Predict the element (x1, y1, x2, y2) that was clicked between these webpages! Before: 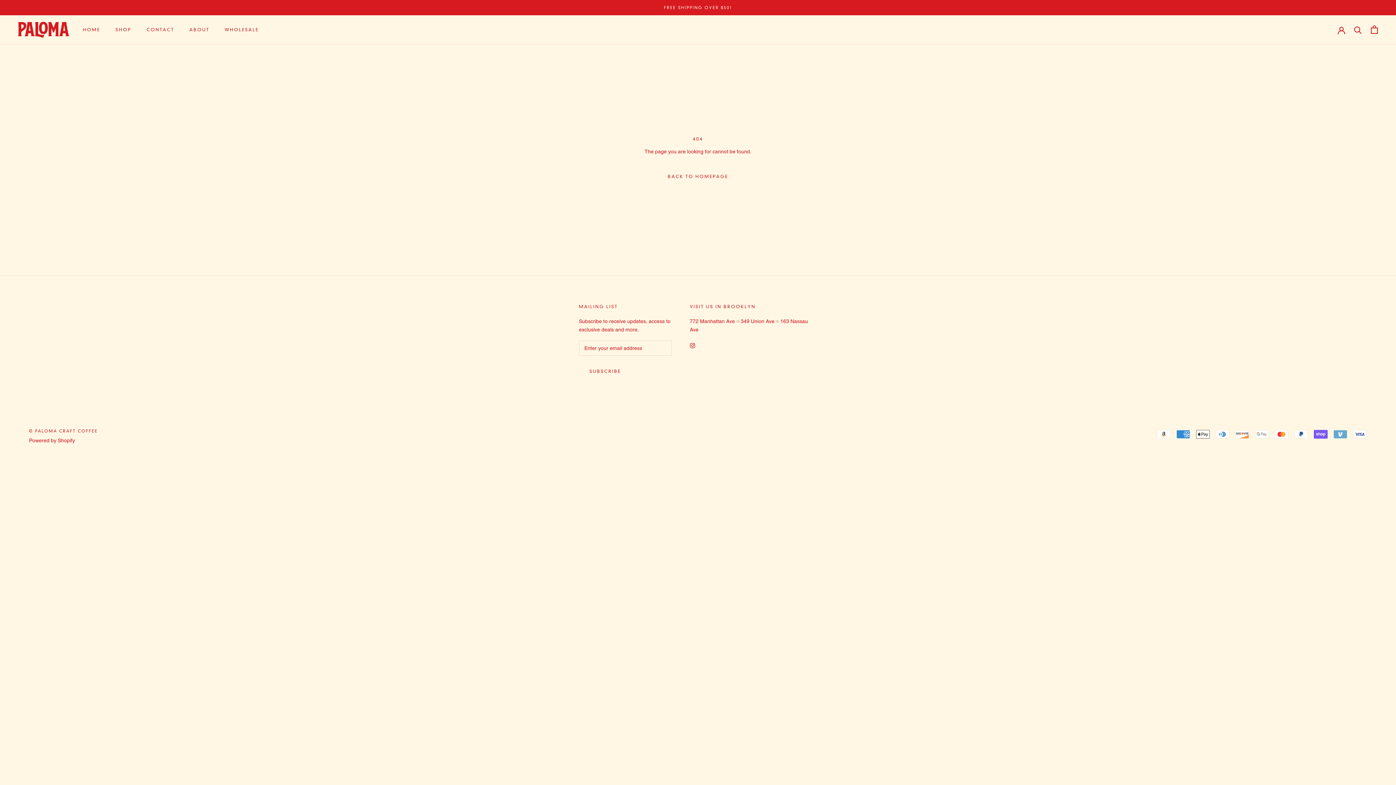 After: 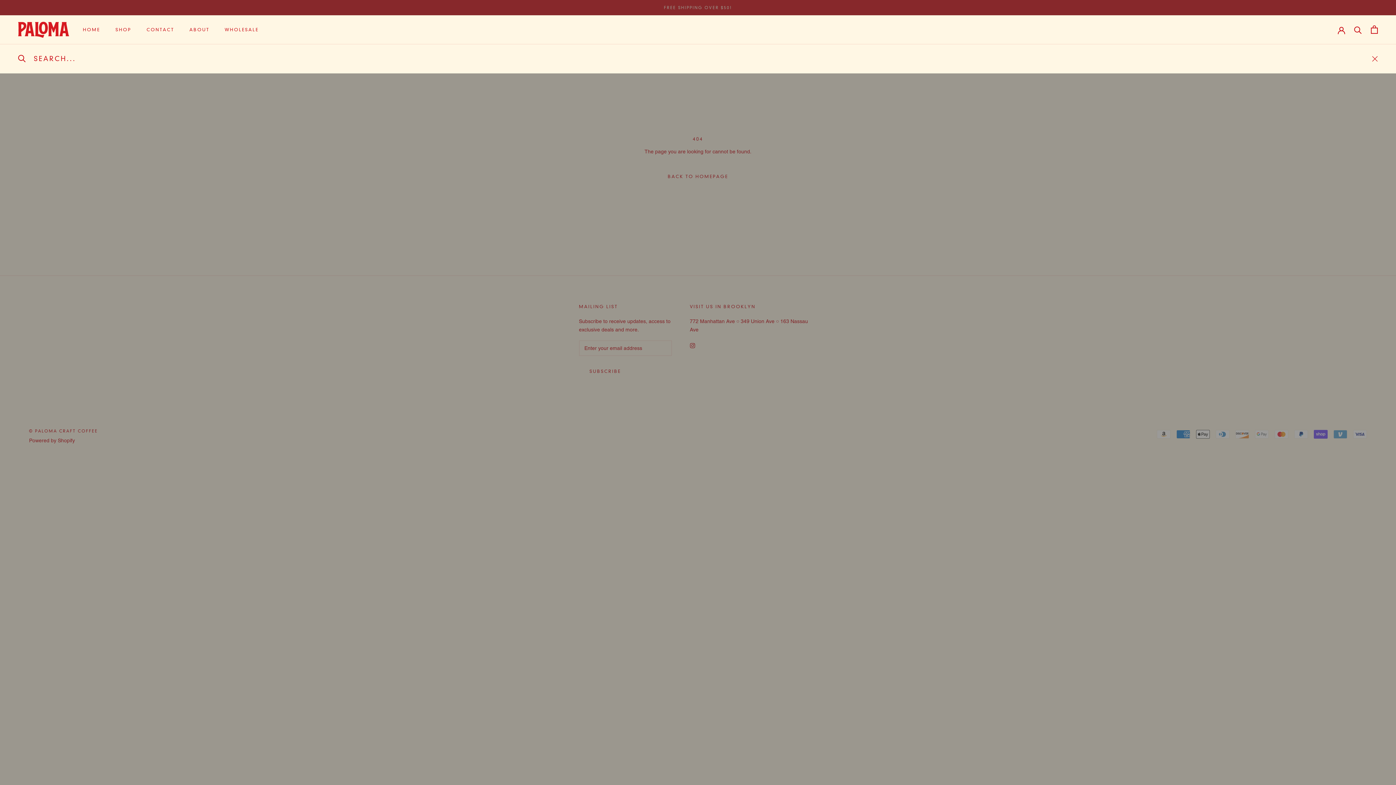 Action: label: Search bbox: (1354, 25, 1362, 33)